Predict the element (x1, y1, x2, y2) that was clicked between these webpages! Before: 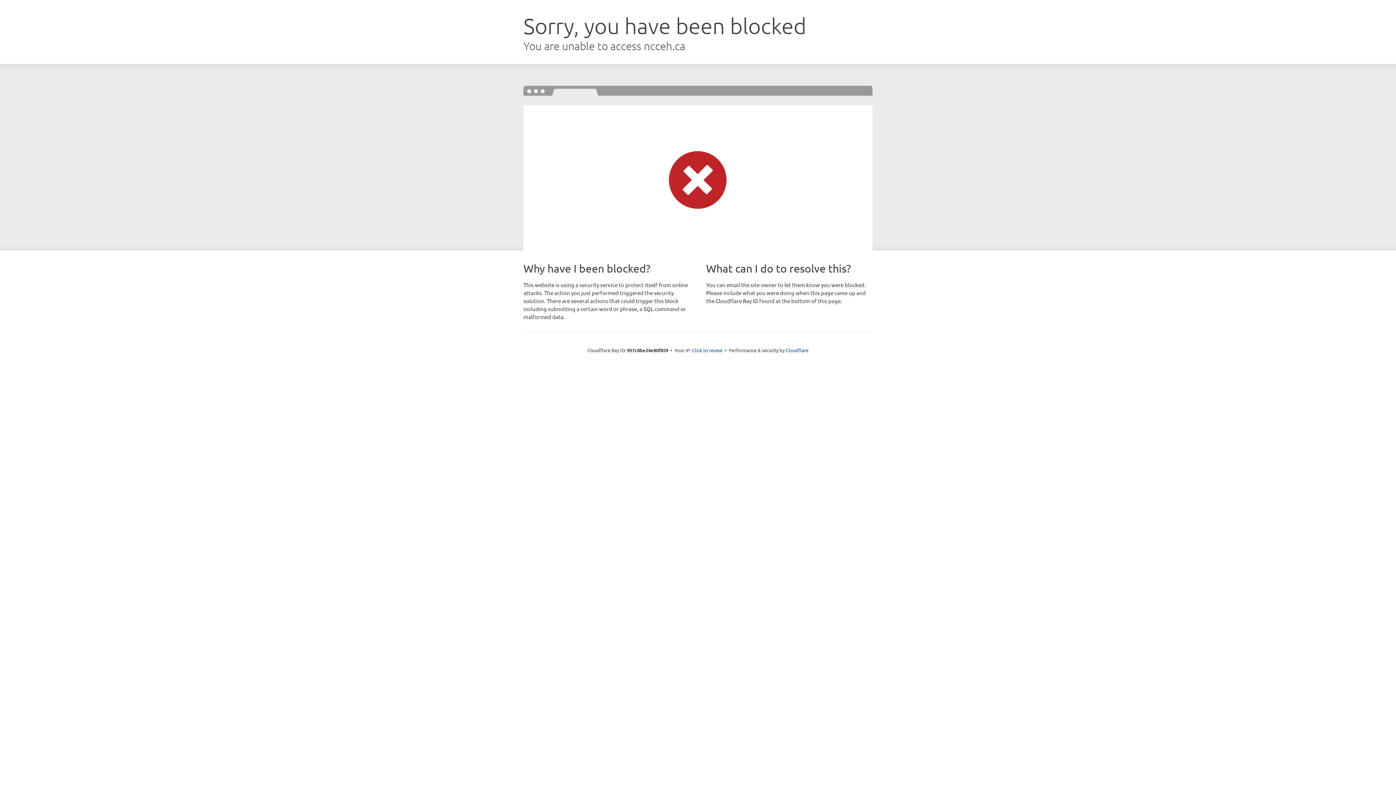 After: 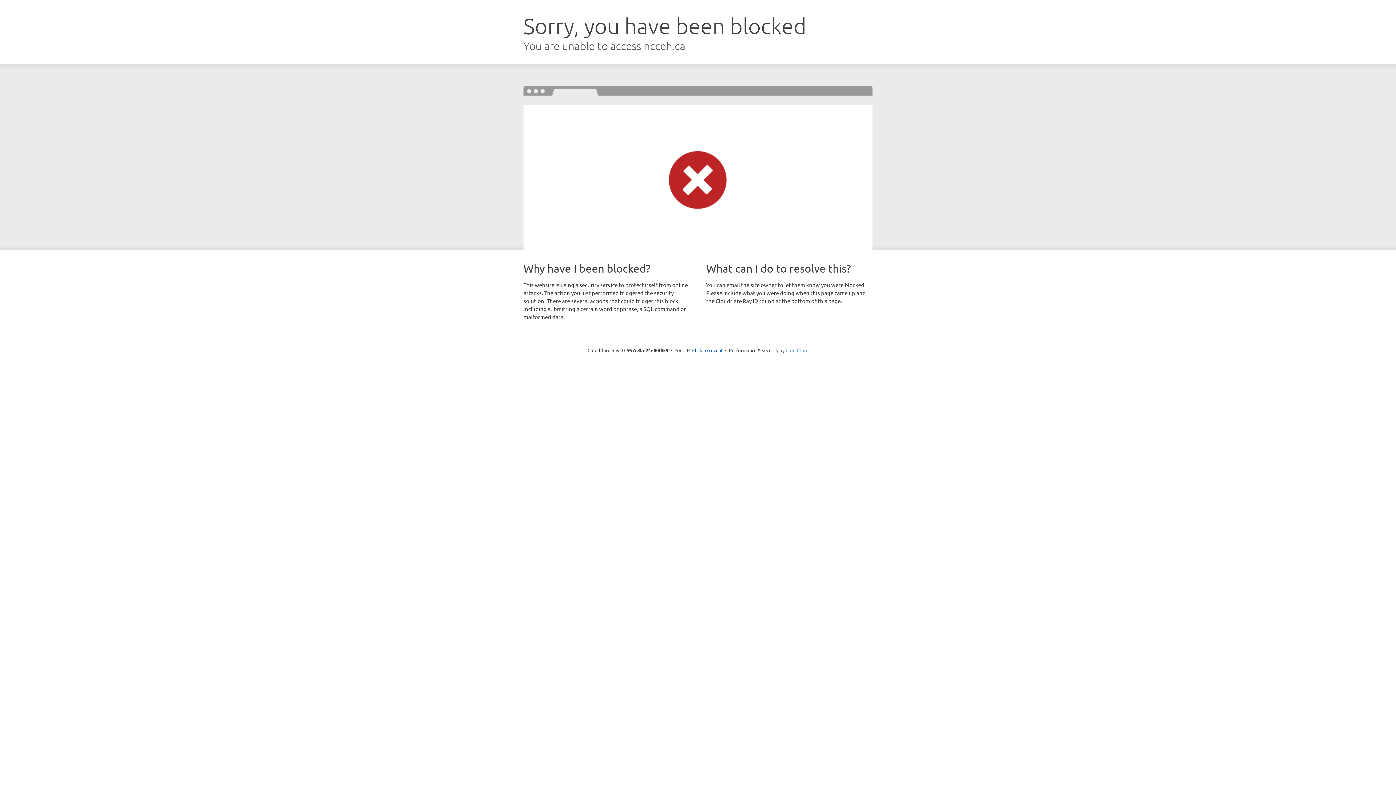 Action: bbox: (785, 347, 808, 353) label: Cloudflare